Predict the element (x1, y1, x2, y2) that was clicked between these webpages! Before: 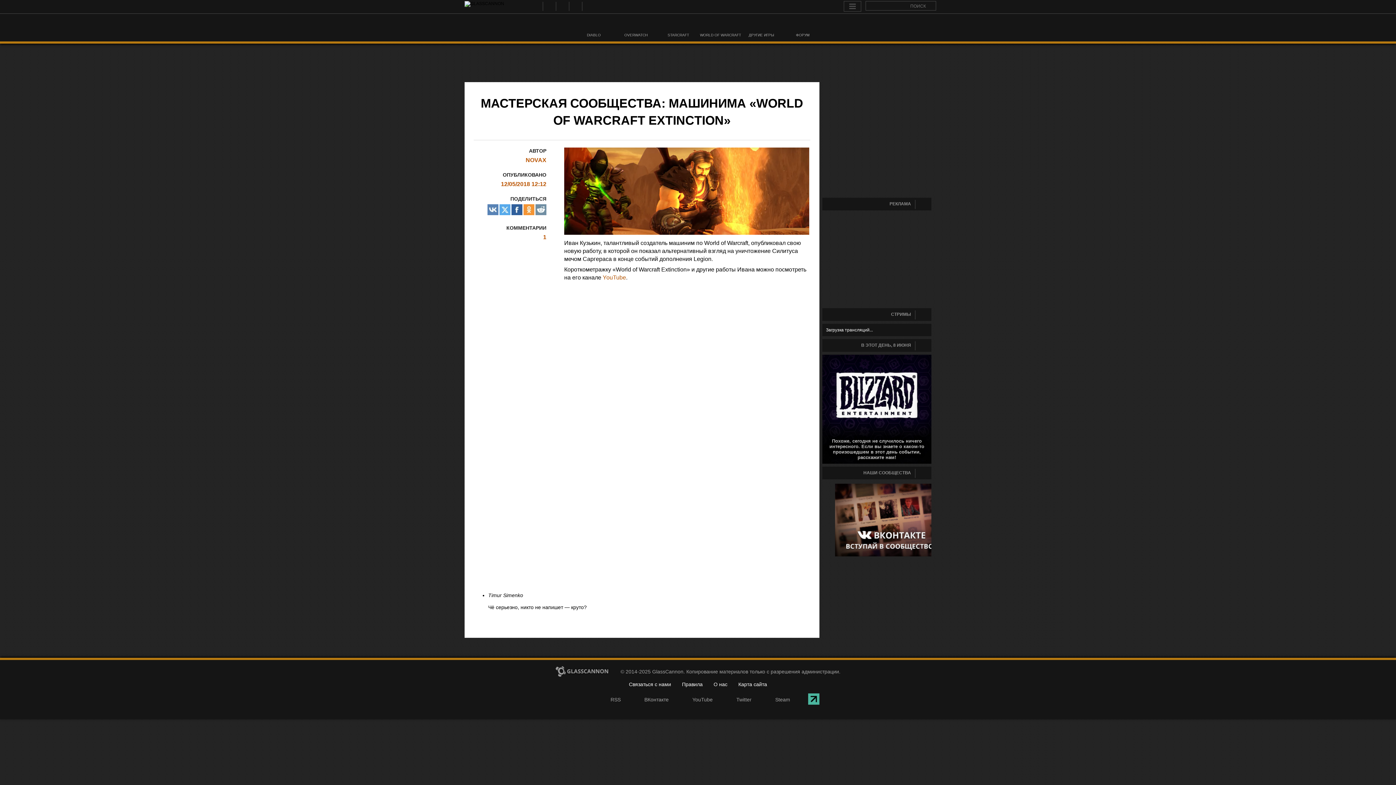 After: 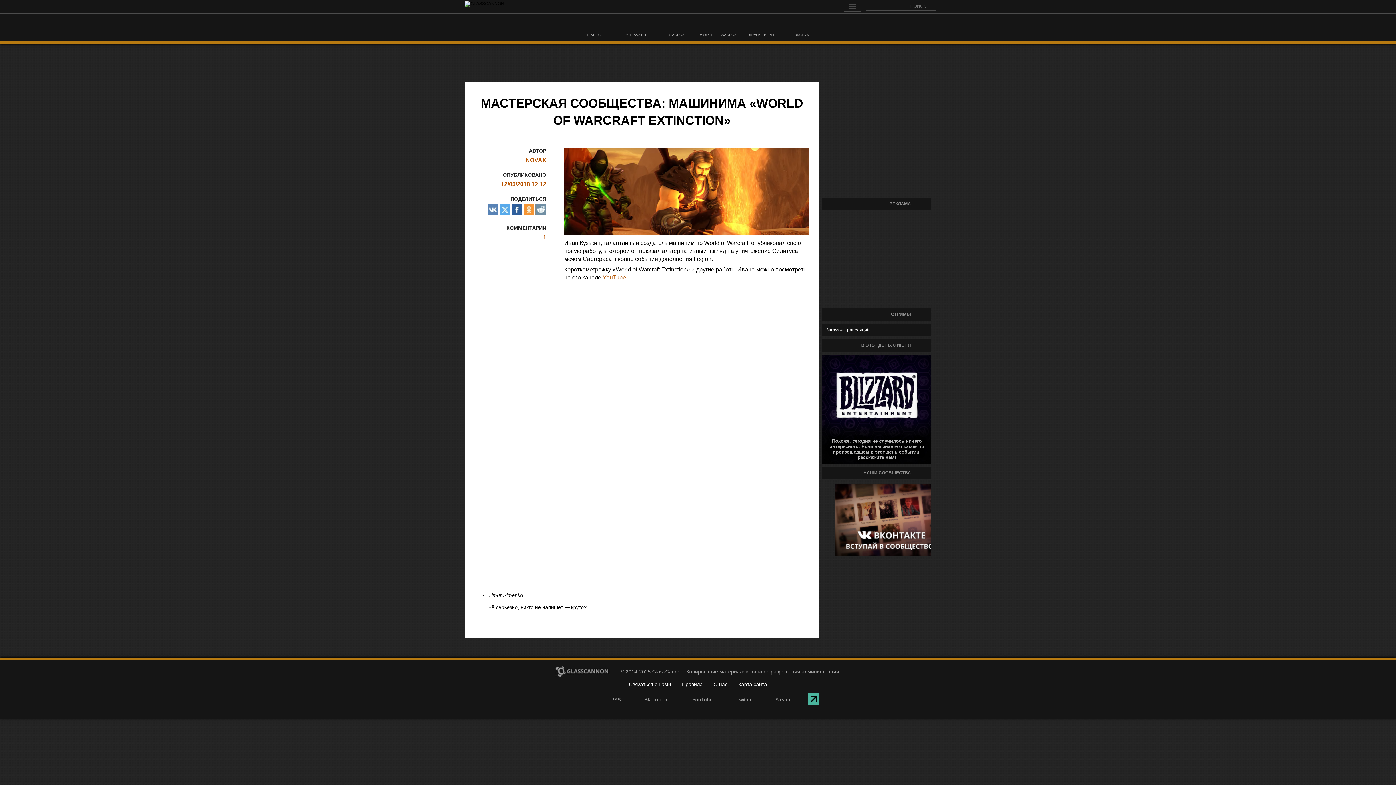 Action: bbox: (535, 204, 546, 215)